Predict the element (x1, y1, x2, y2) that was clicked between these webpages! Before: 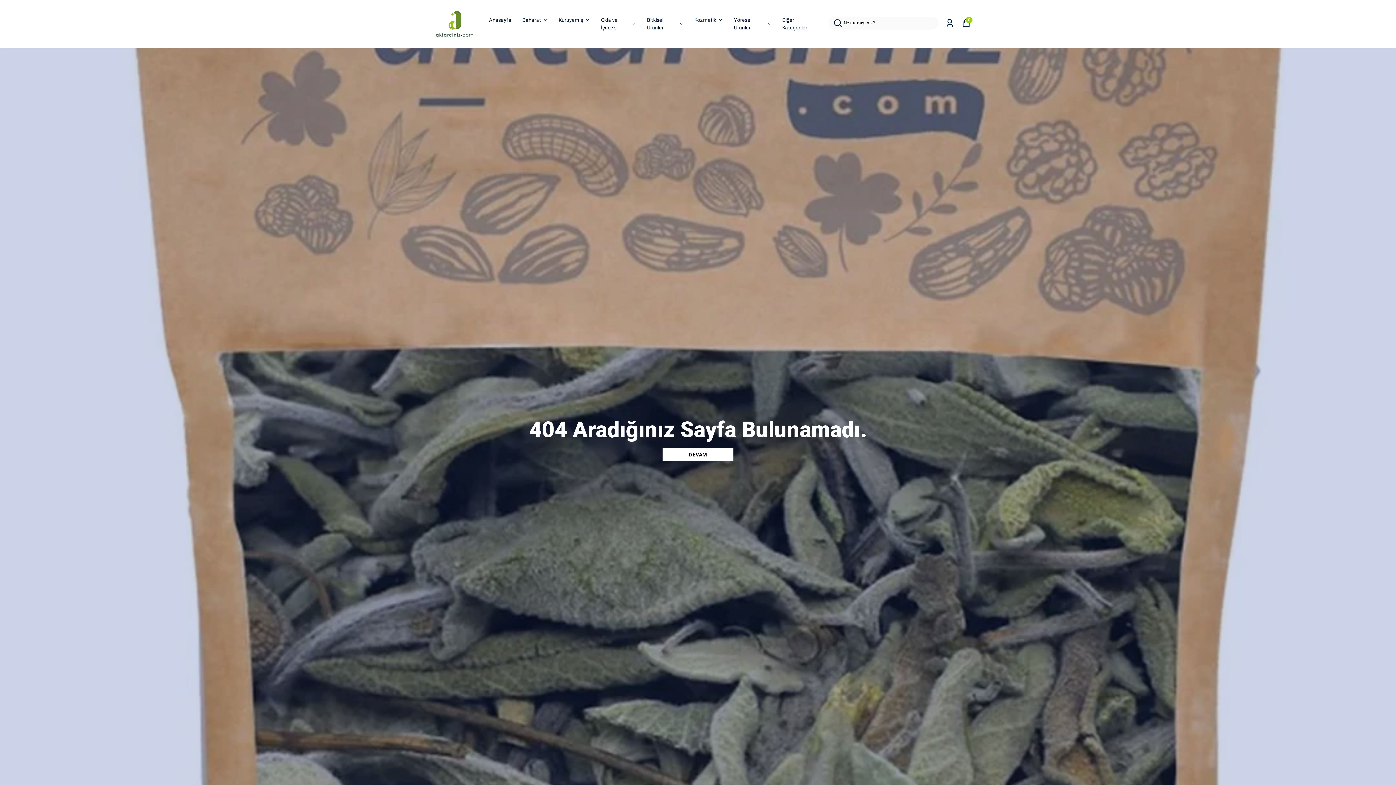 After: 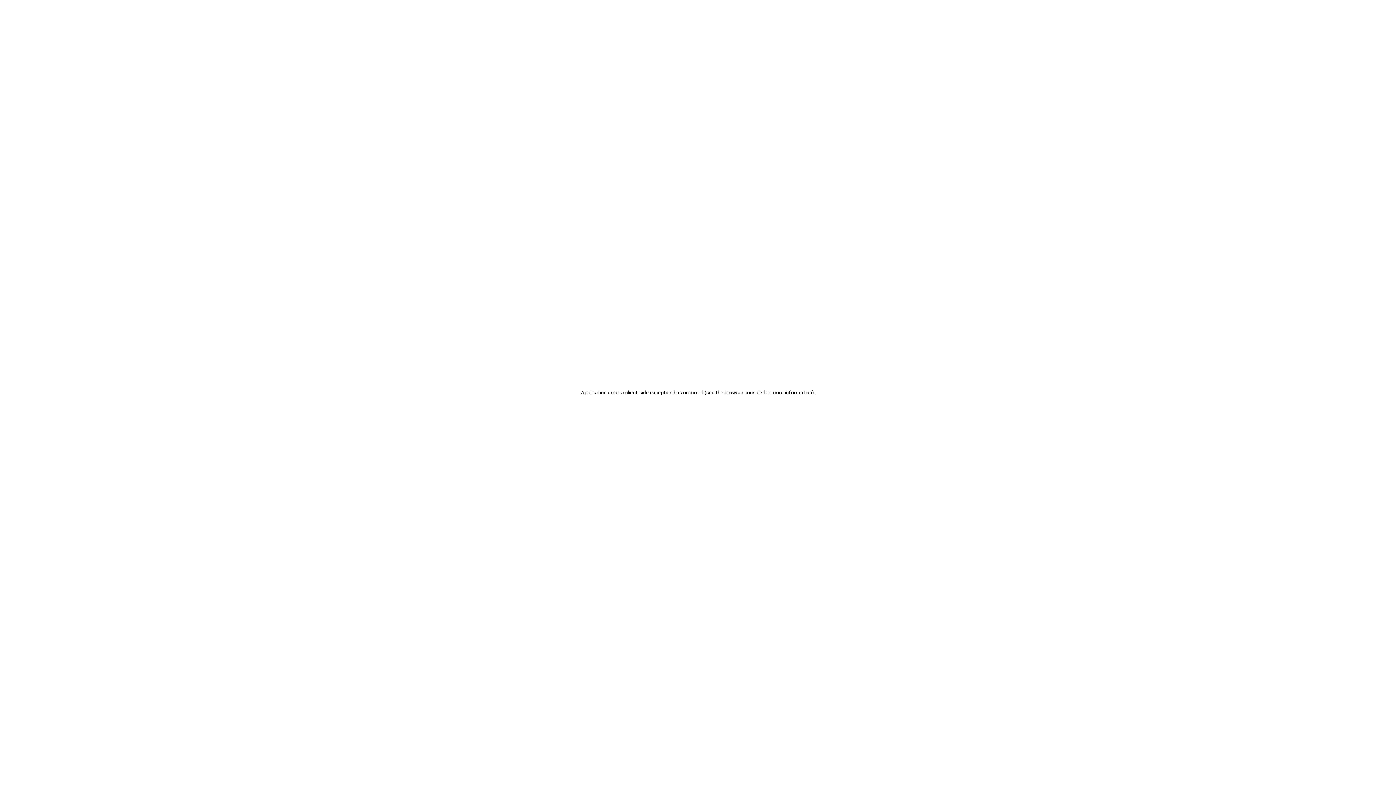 Action: label: Anasayfa bbox: (489, 15, 511, 24)